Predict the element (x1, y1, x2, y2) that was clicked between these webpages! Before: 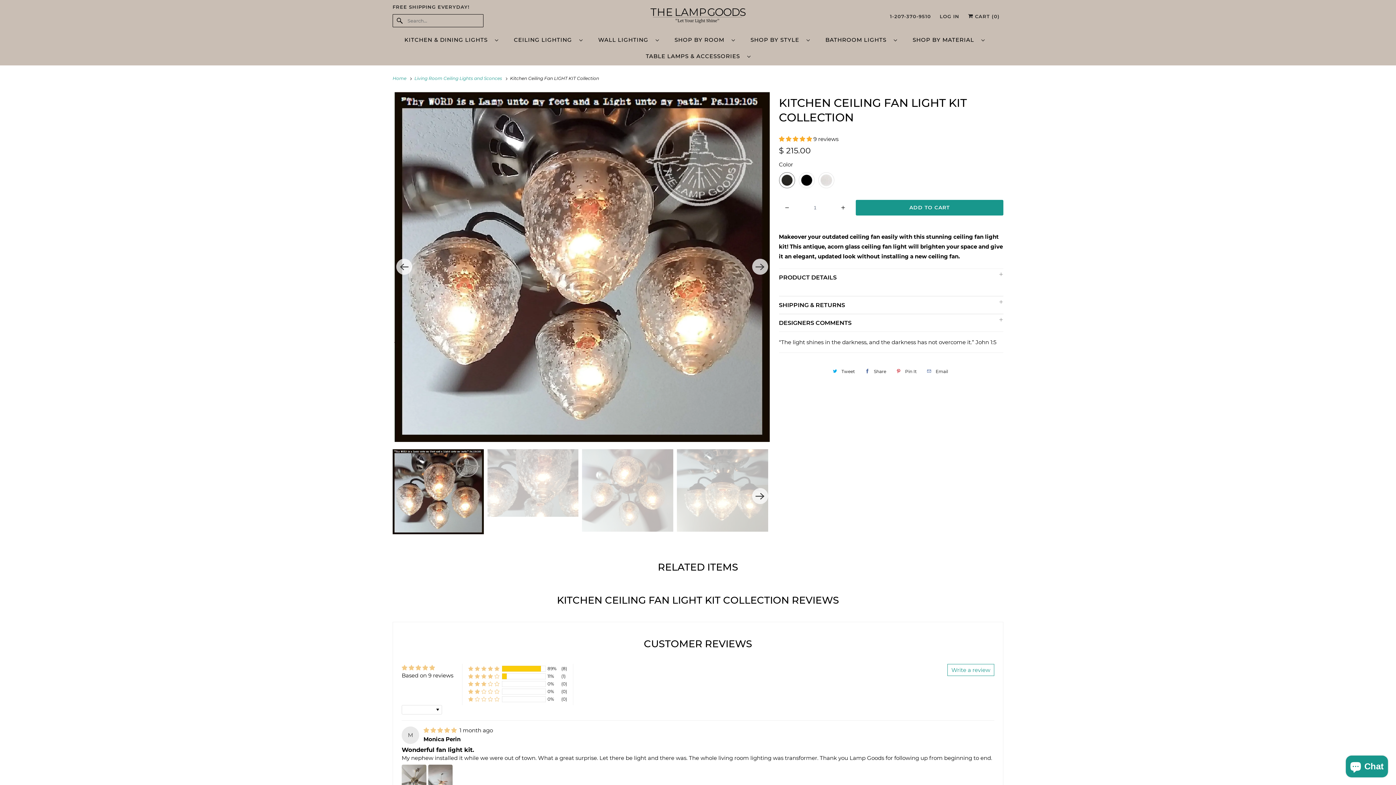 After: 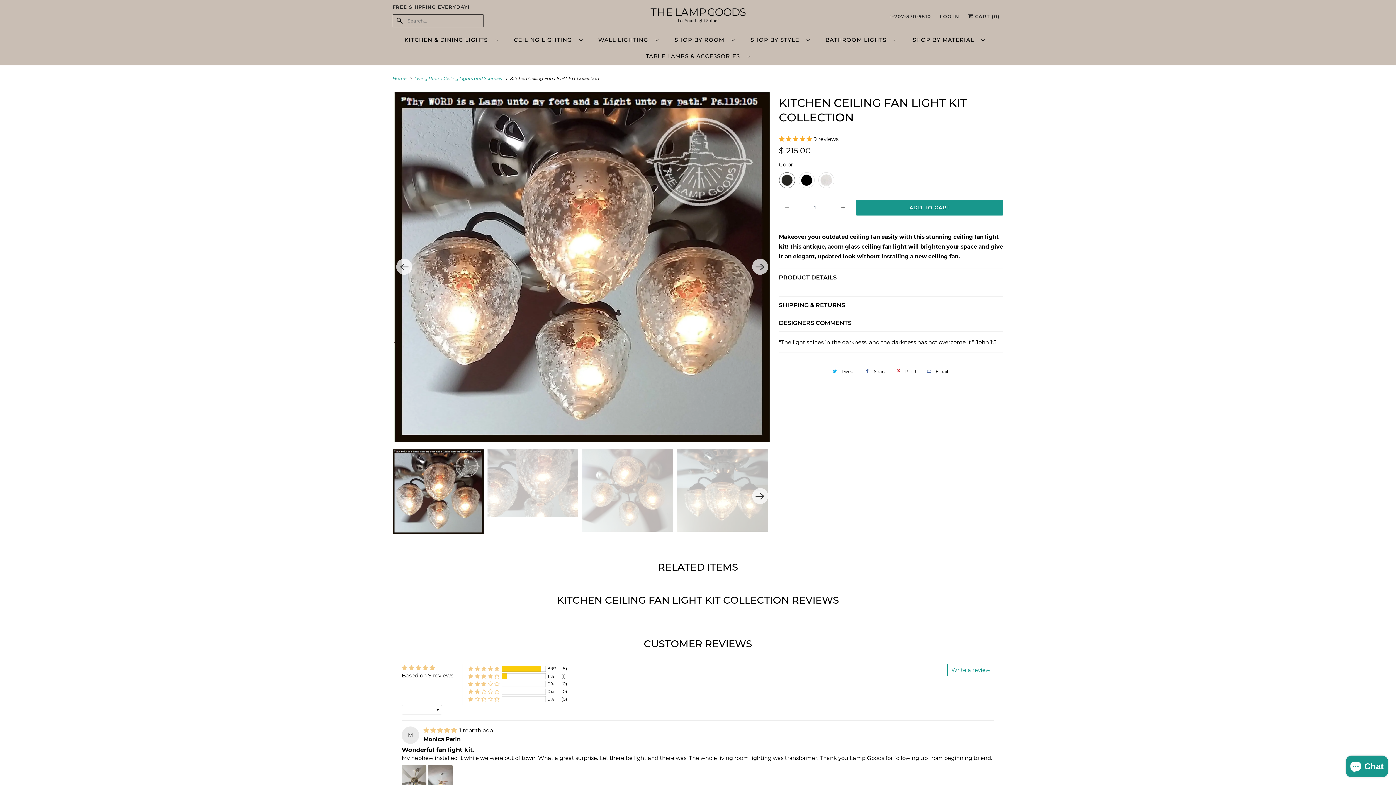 Action: bbox: (947, 664, 994, 676) label: Write a review